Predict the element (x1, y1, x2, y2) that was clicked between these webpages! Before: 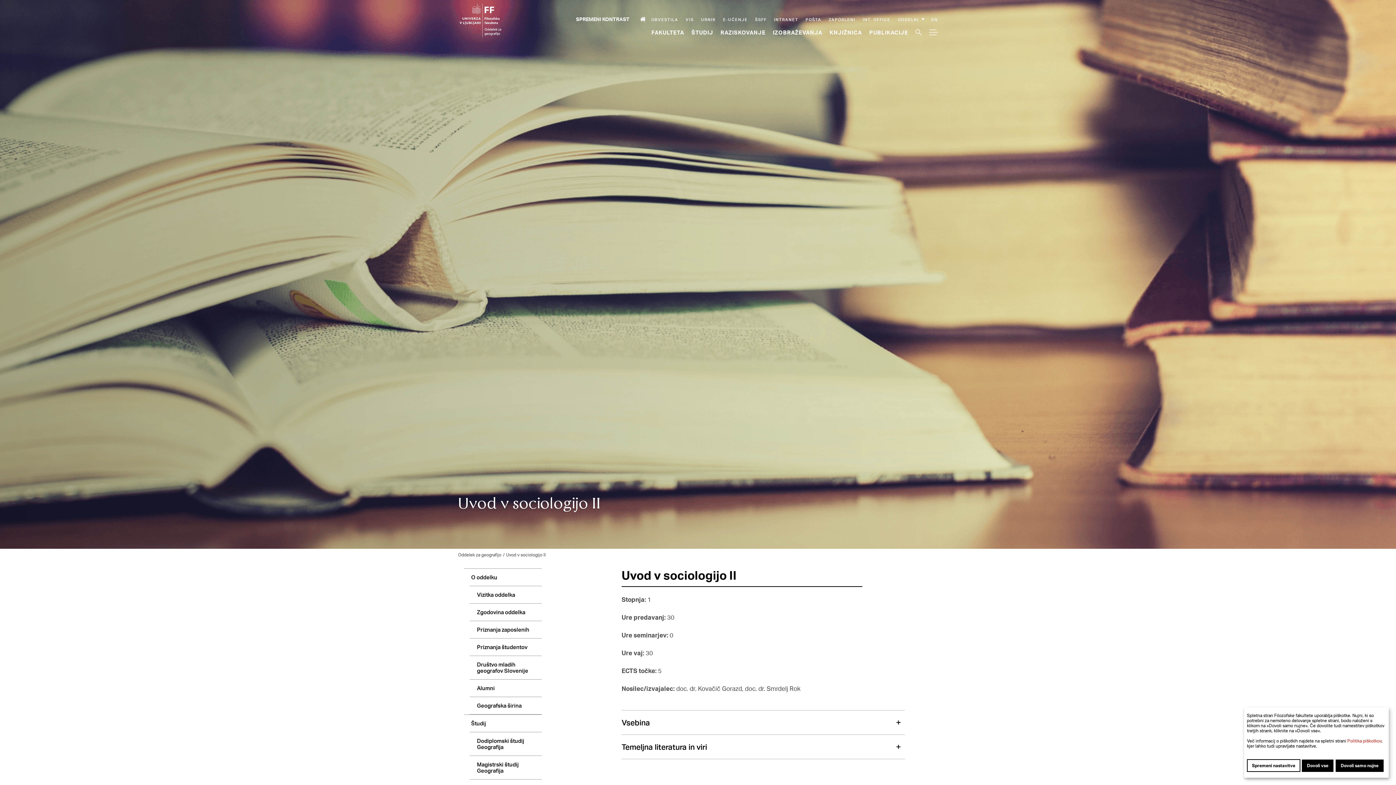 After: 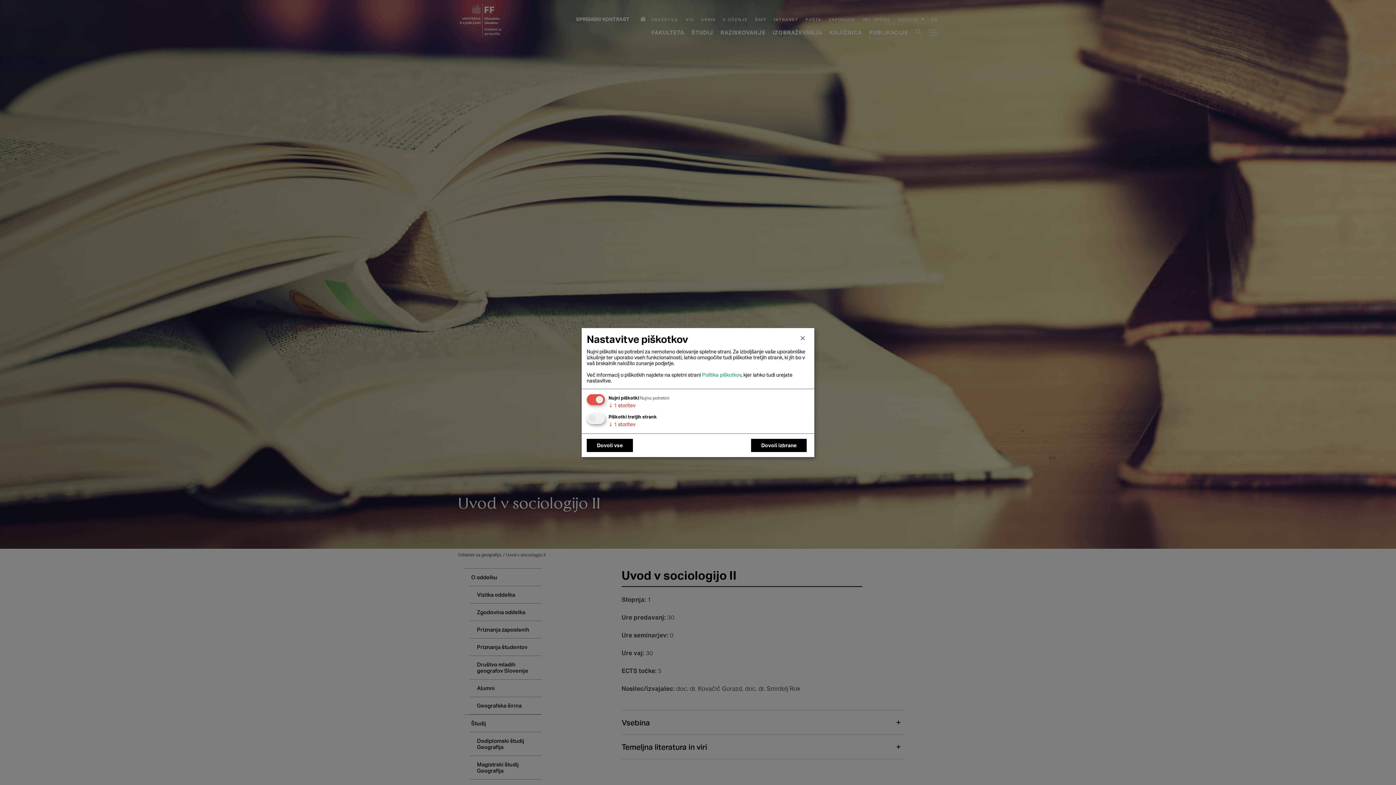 Action: bbox: (1247, 759, 1300, 772) label: Spremeni nastavitve